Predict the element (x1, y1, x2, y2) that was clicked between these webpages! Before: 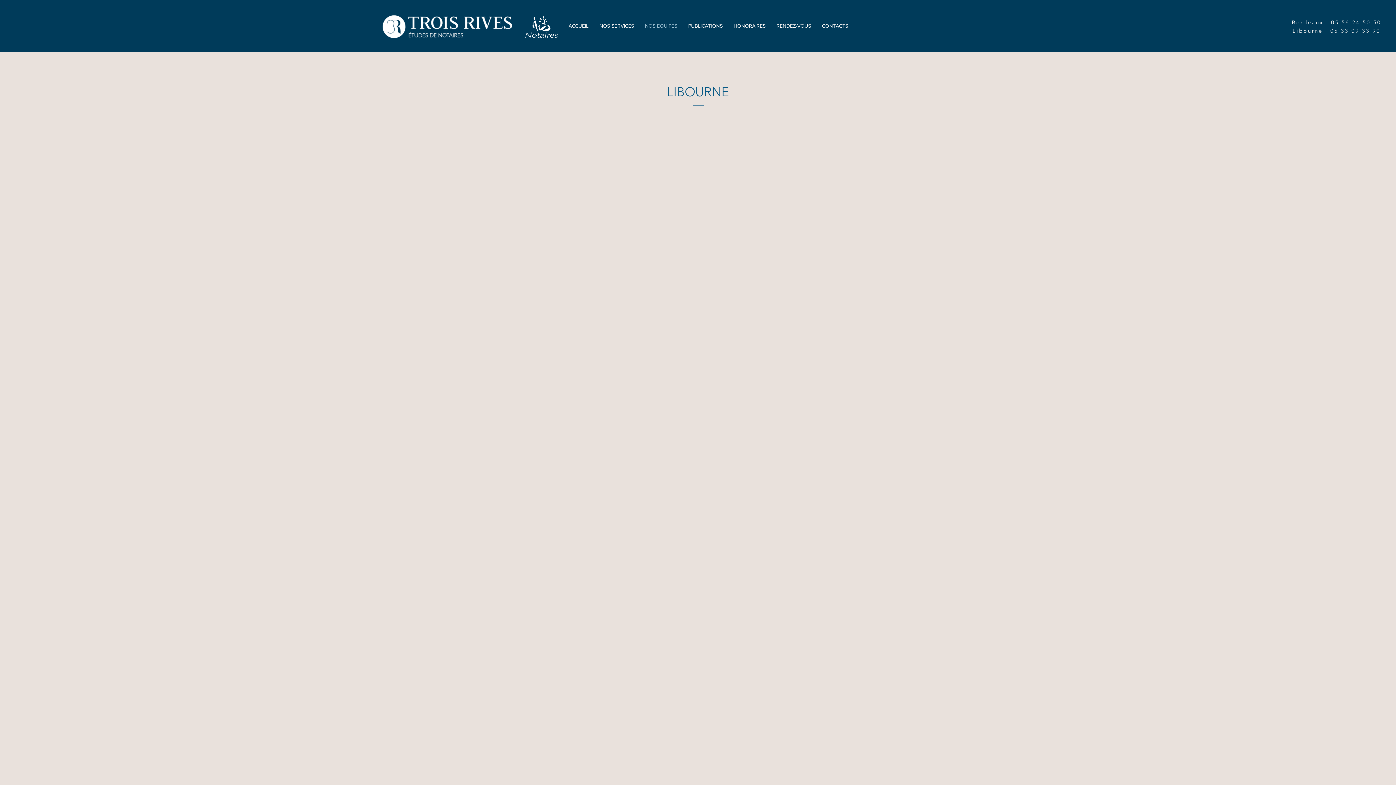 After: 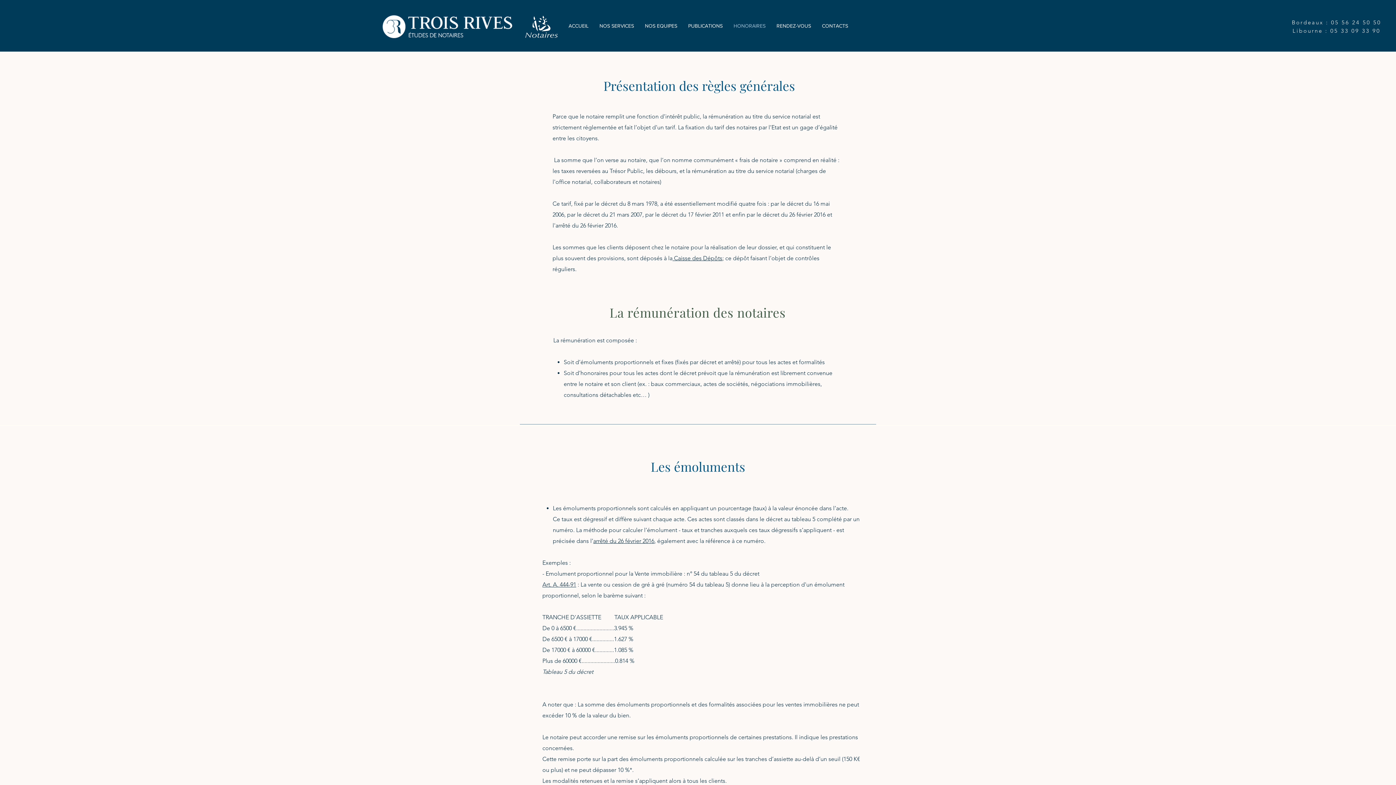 Action: bbox: (728, 16, 771, 34) label: HONORAIRES